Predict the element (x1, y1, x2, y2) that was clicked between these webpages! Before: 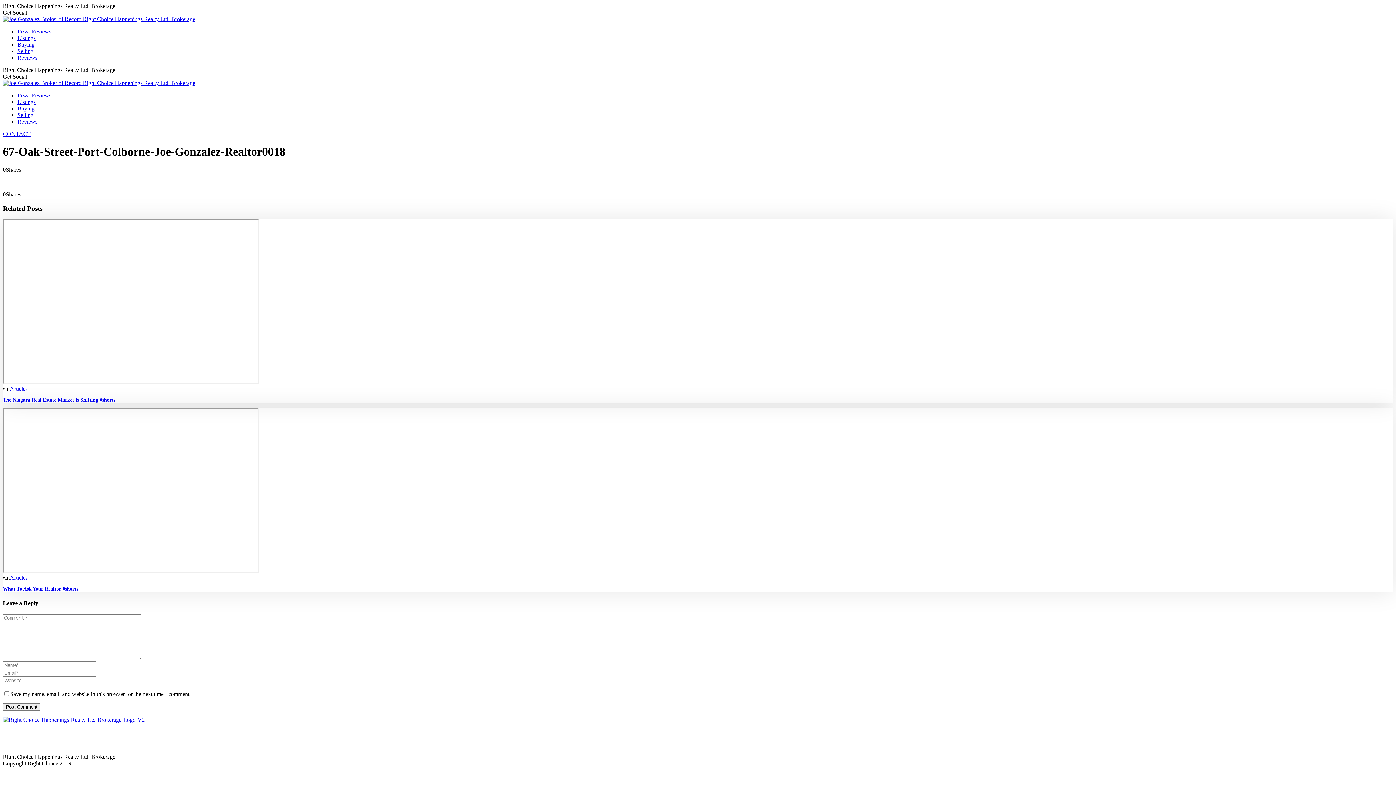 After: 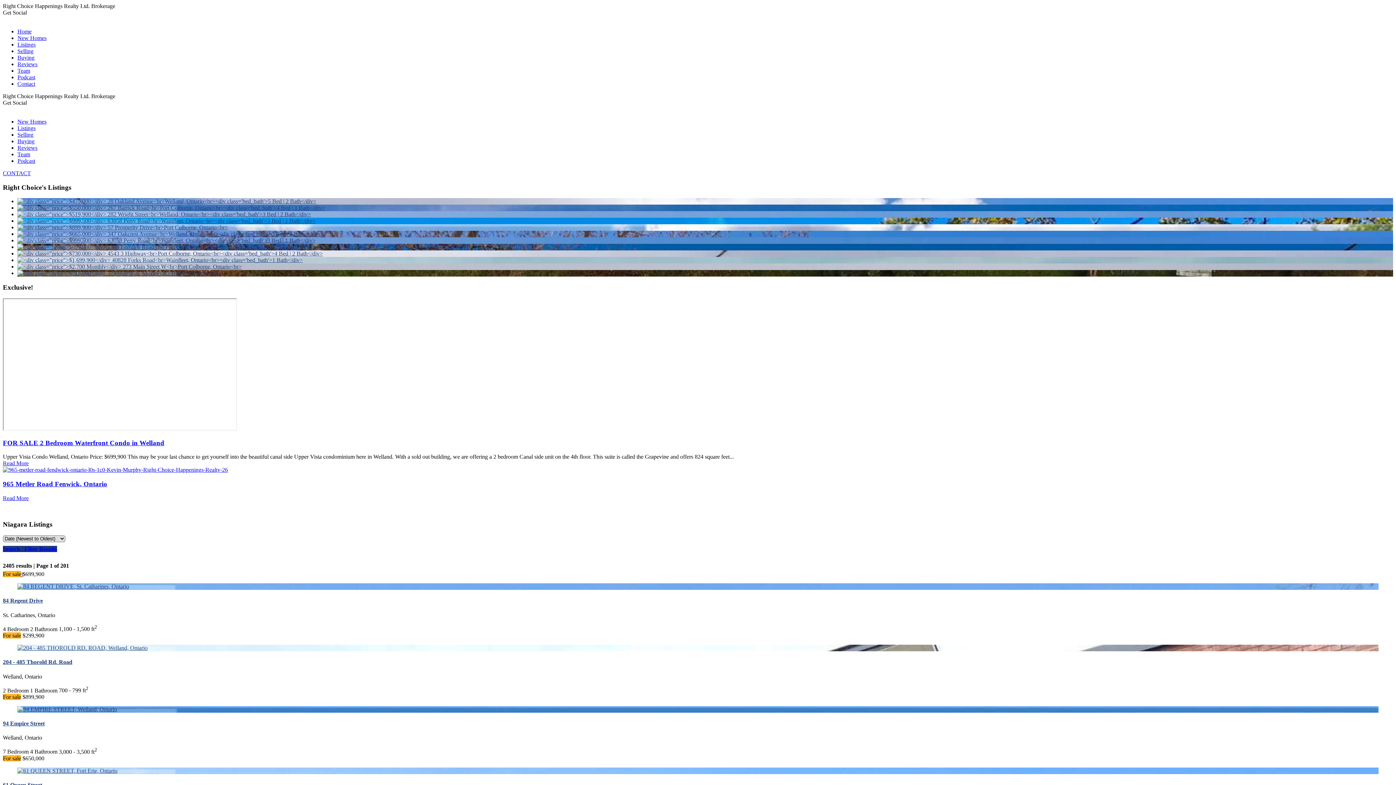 Action: bbox: (17, 98, 35, 105) label: Listings